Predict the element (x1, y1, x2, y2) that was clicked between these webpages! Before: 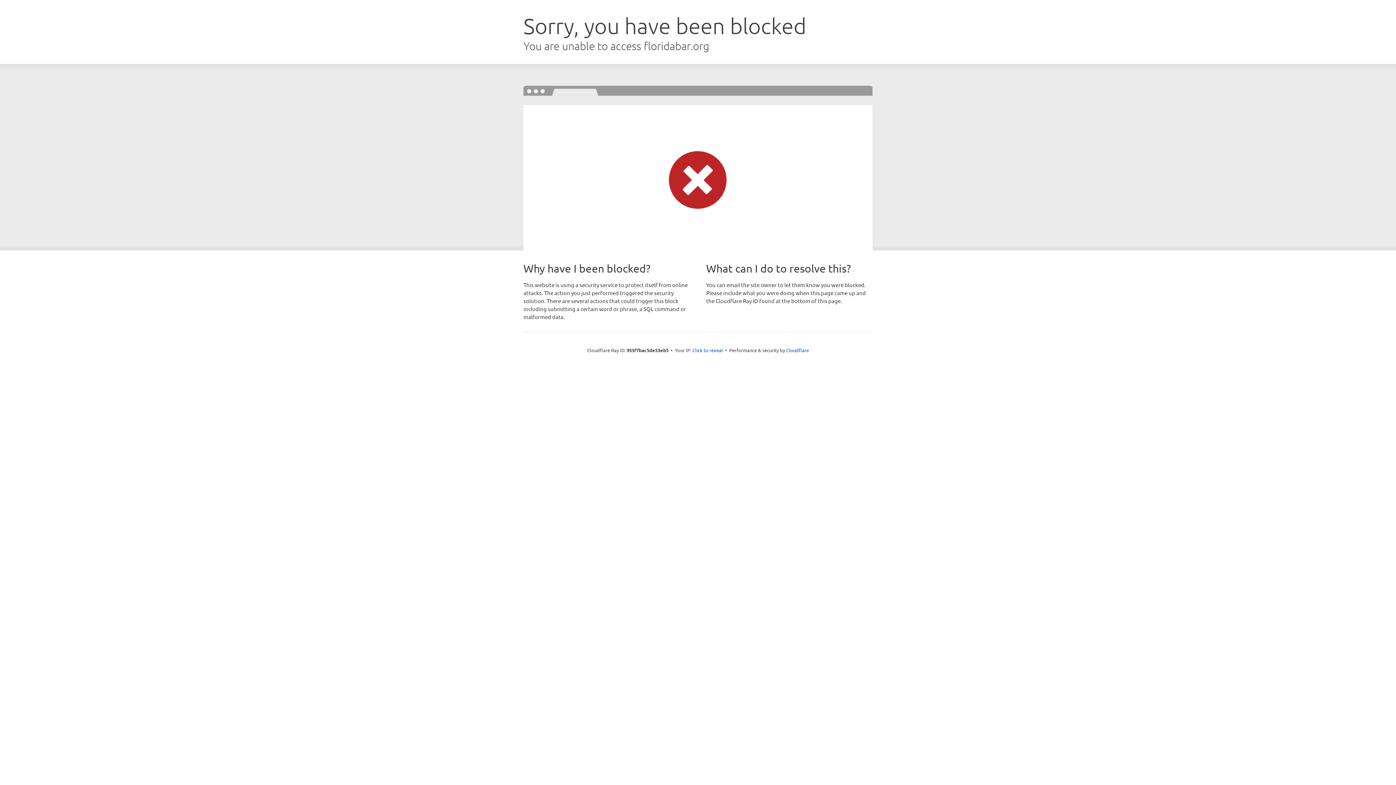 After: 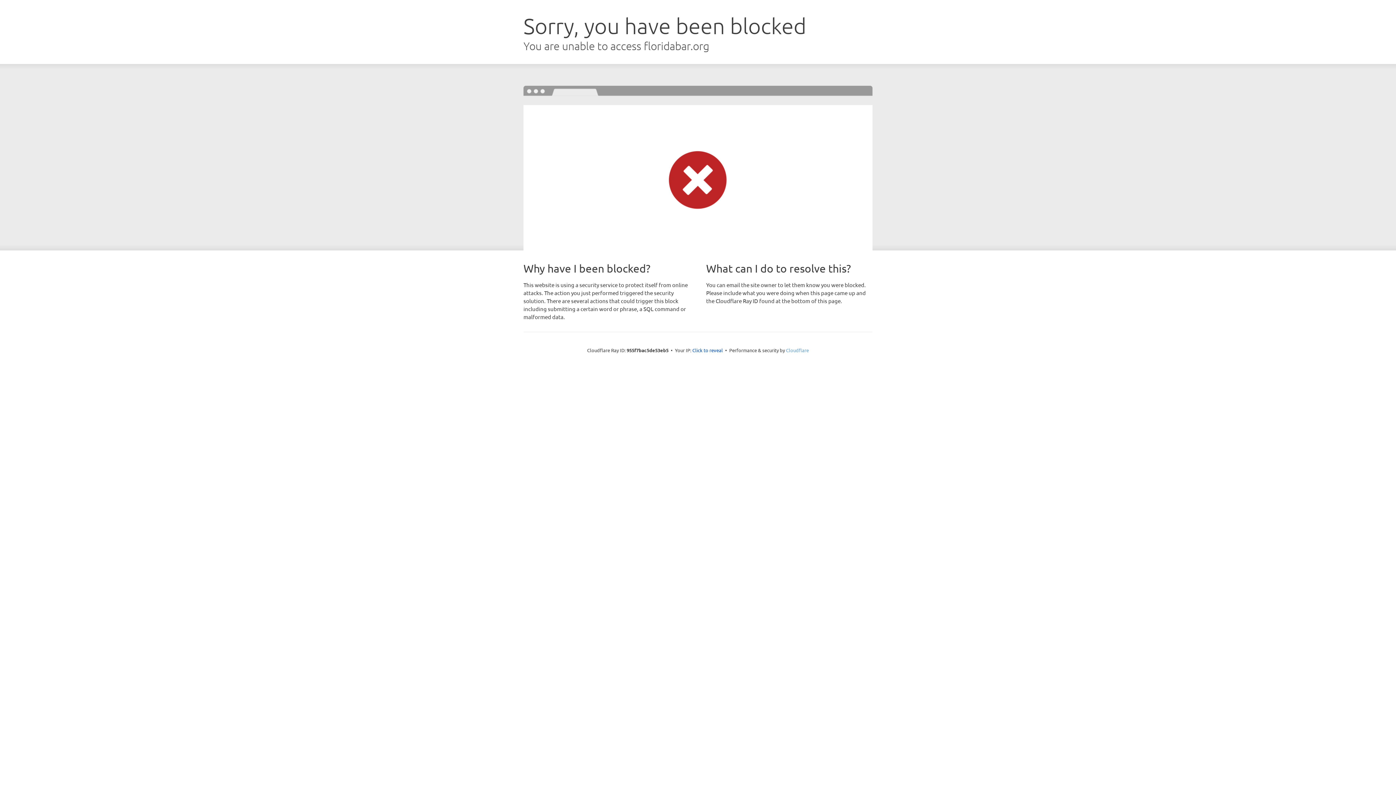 Action: label: Cloudflare bbox: (786, 347, 809, 353)